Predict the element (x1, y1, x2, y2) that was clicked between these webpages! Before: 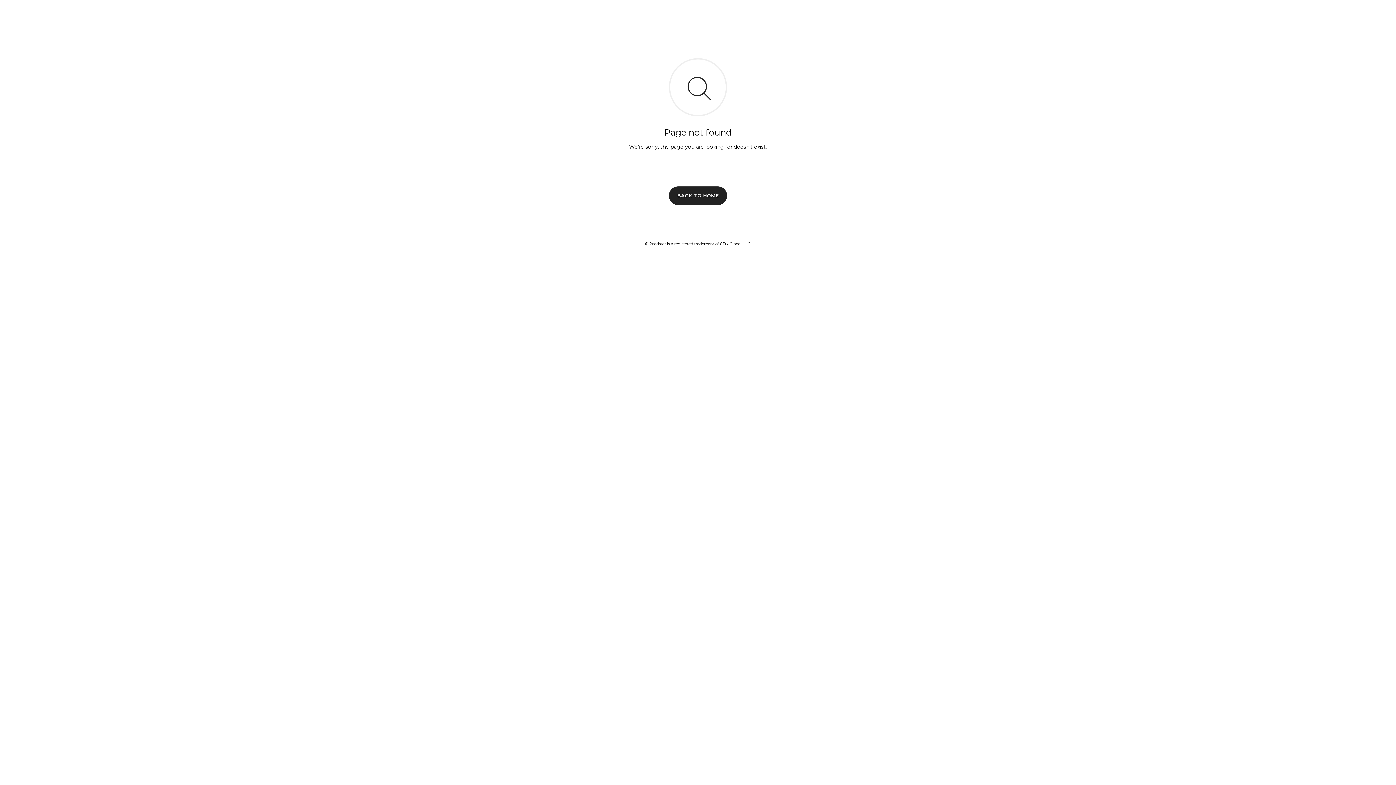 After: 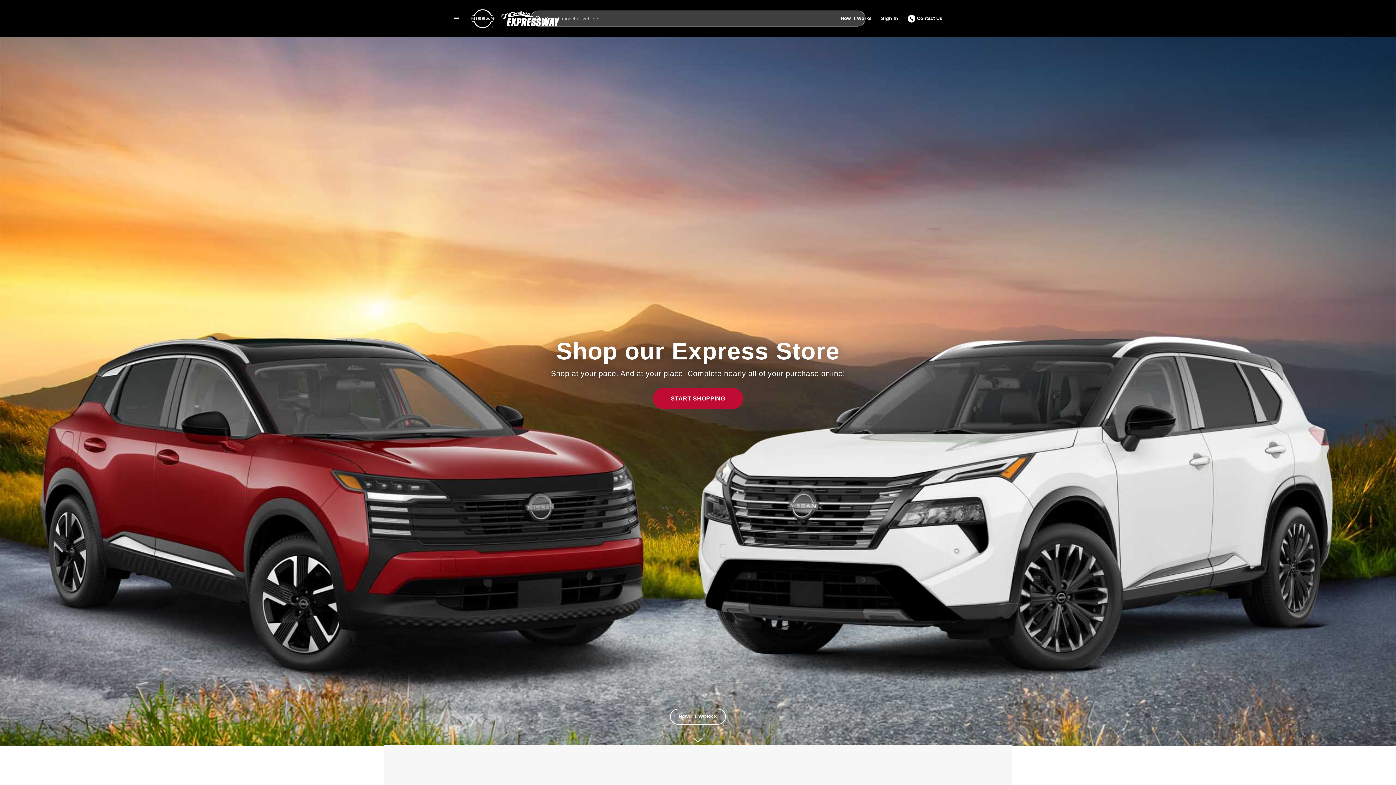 Action: label: BACK TO HOME bbox: (669, 186, 727, 204)